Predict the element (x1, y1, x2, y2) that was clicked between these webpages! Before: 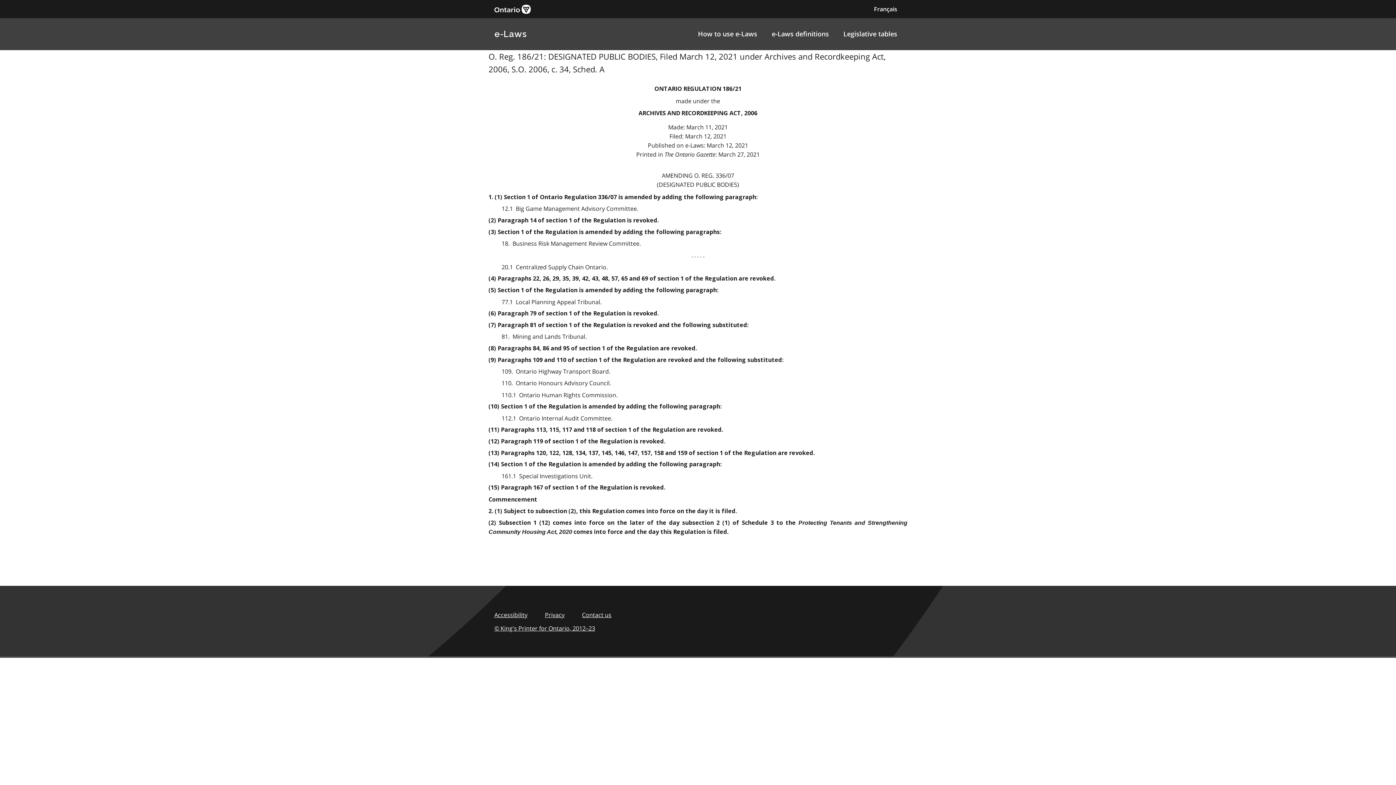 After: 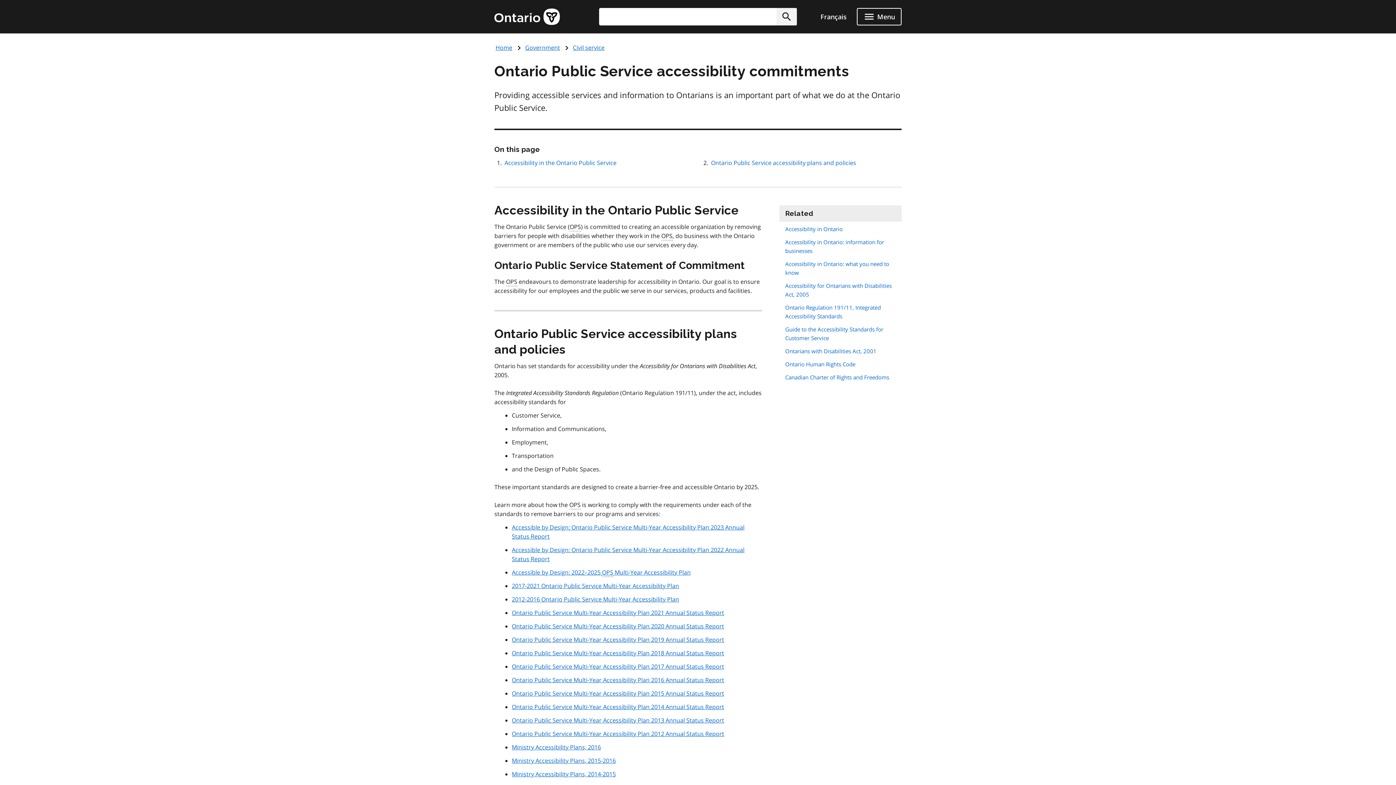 Action: bbox: (494, 611, 527, 620) label: Accessibility